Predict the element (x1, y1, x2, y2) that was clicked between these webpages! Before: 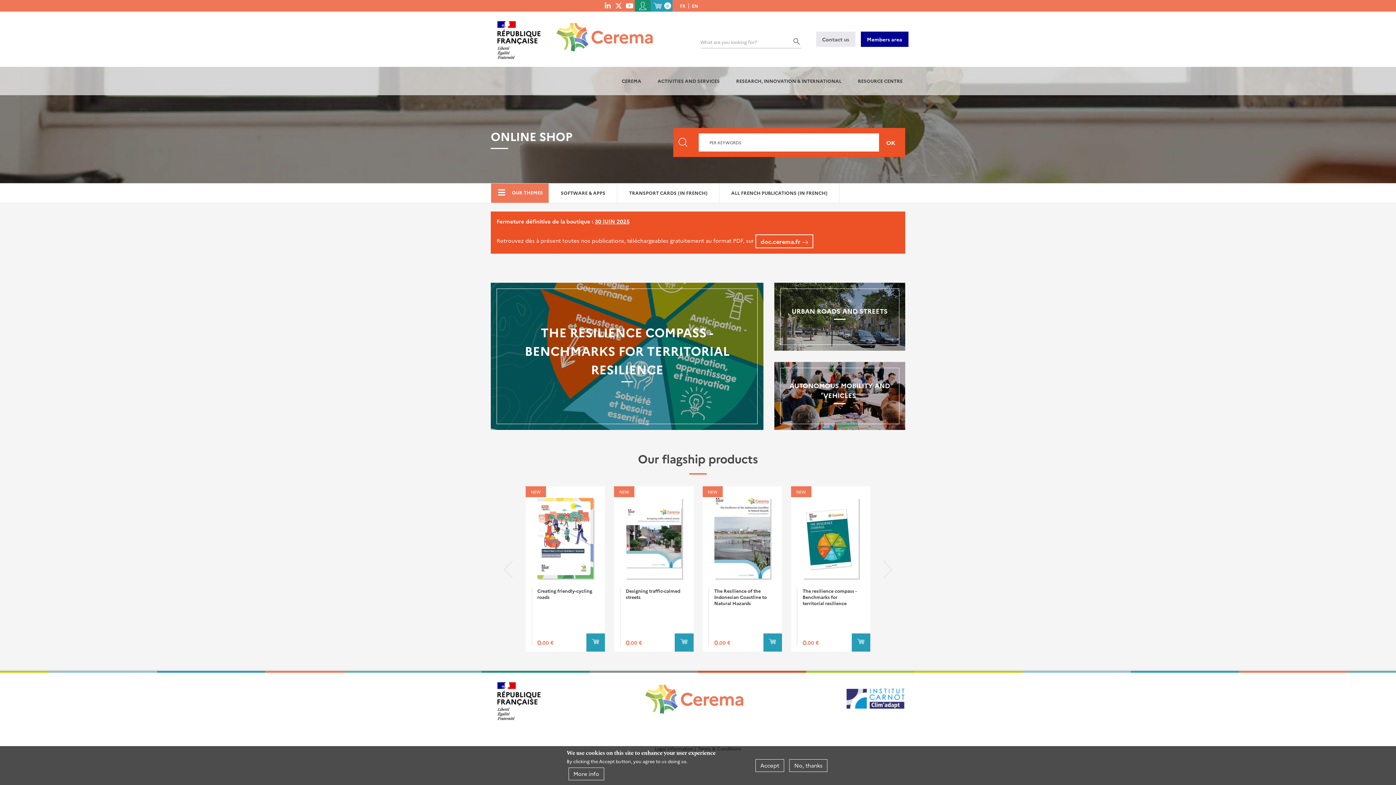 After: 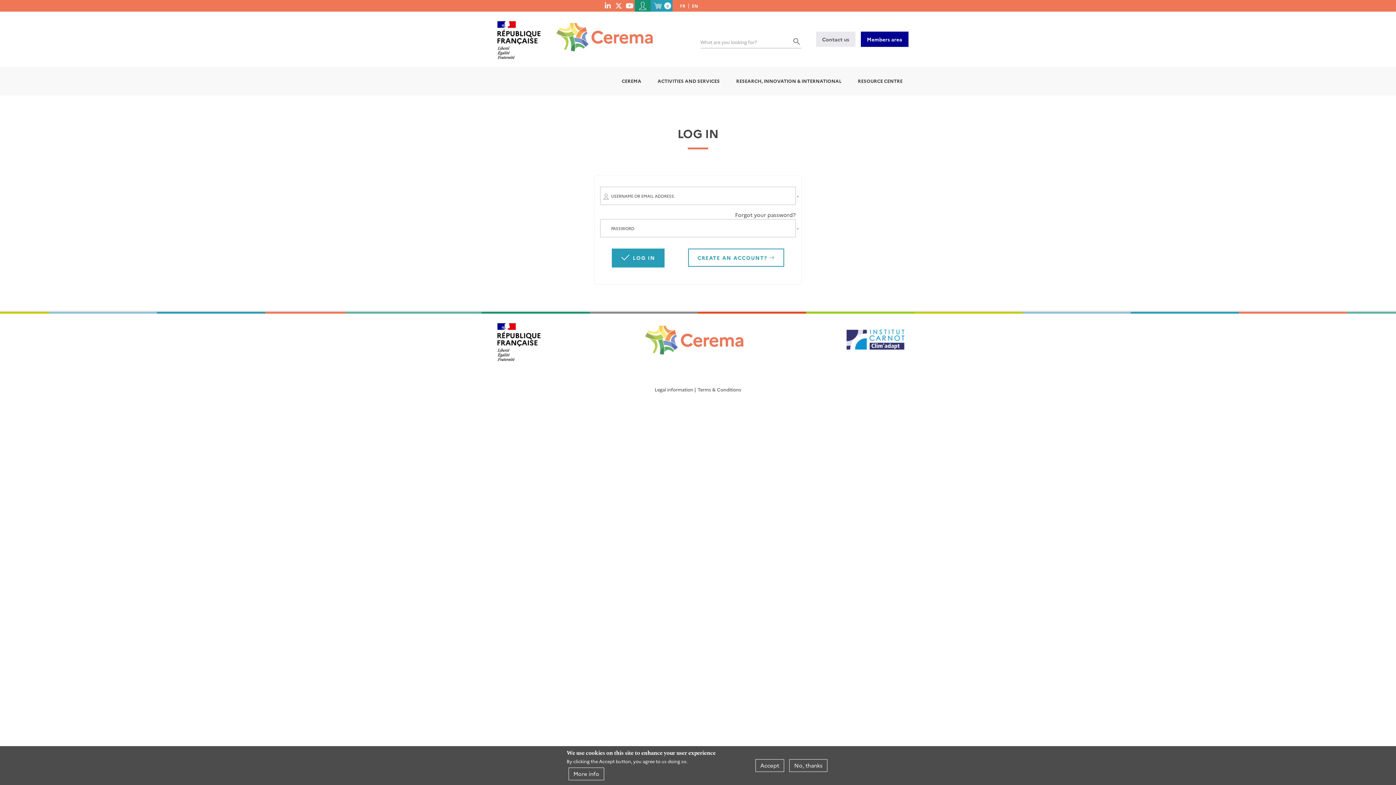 Action: bbox: (634, 0, 650, 11) label: Log in